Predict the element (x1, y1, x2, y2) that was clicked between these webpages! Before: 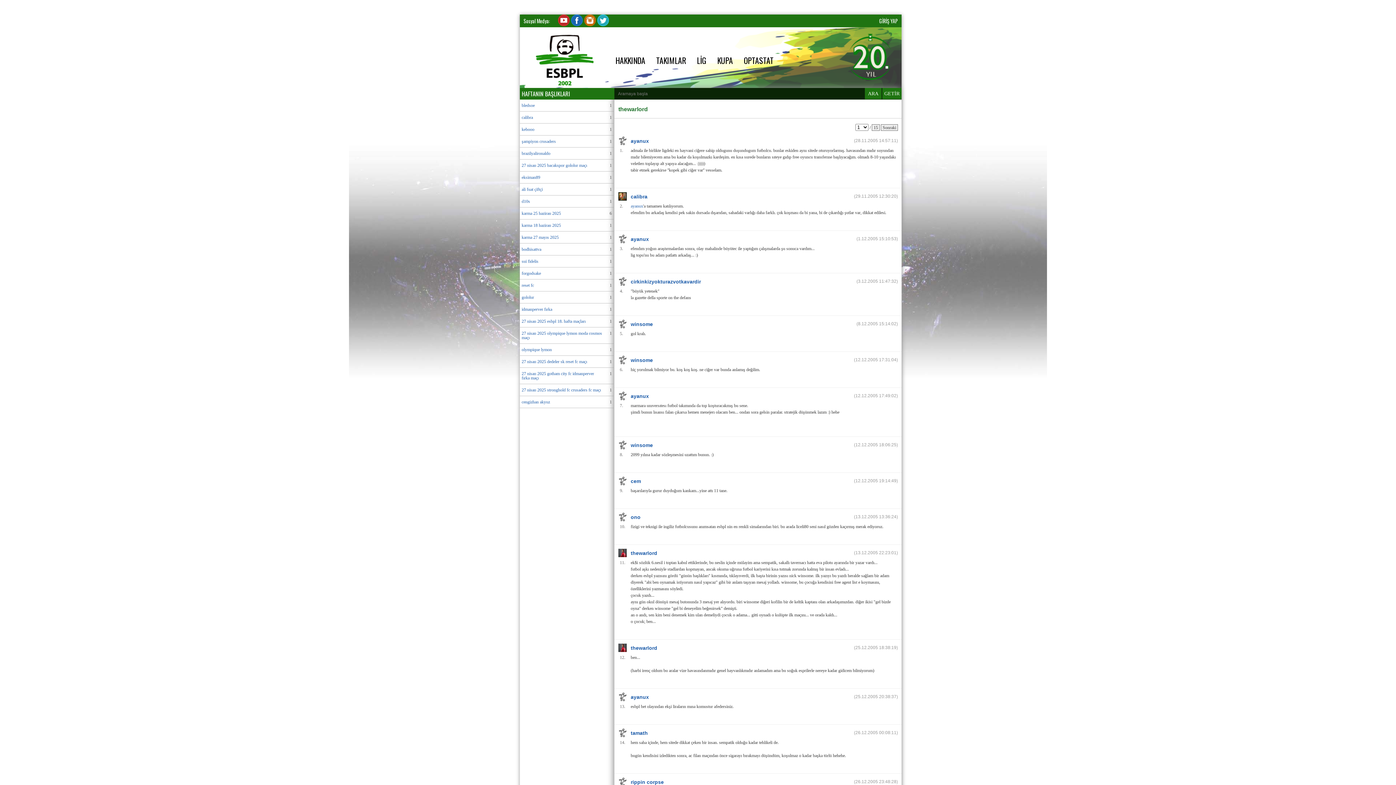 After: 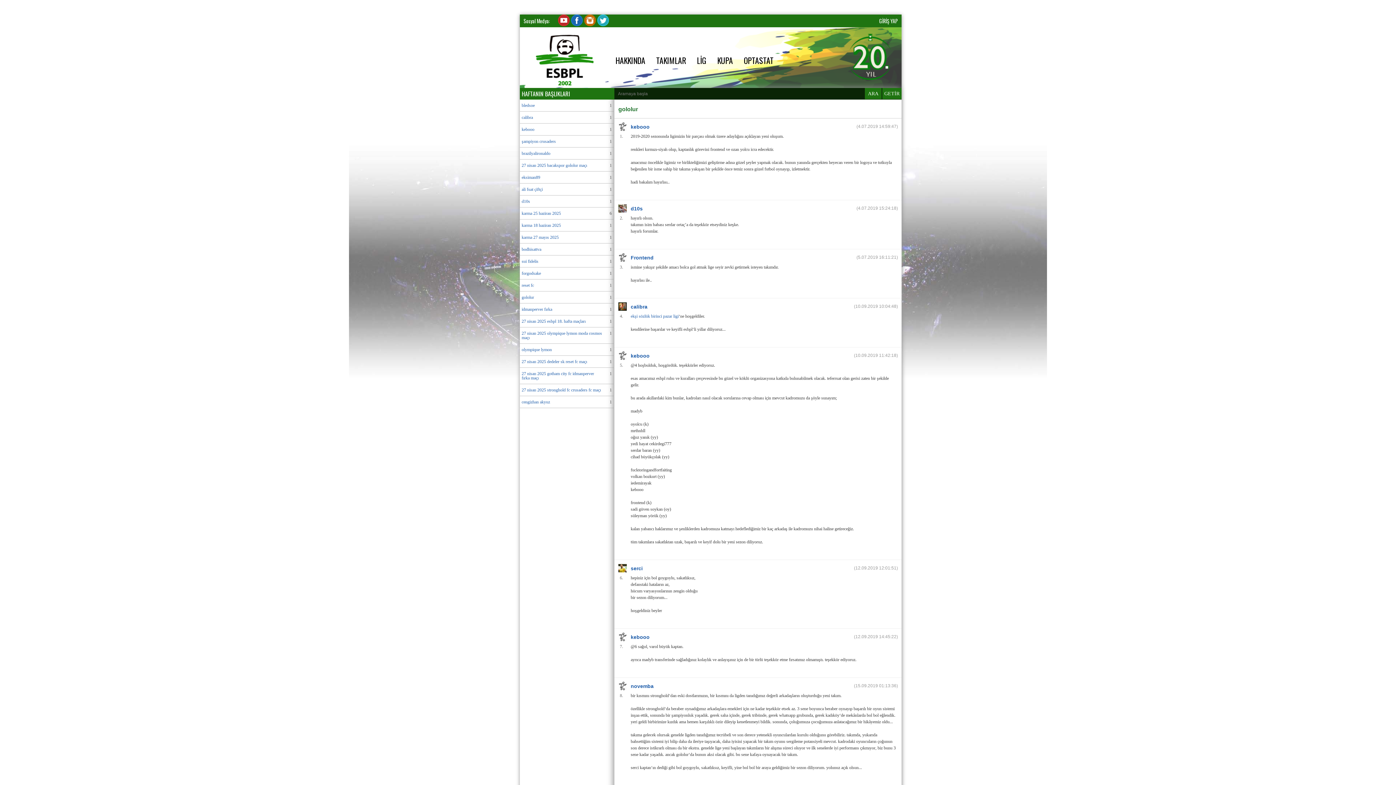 Action: label: gololur
1 bbox: (521, 295, 612, 299)